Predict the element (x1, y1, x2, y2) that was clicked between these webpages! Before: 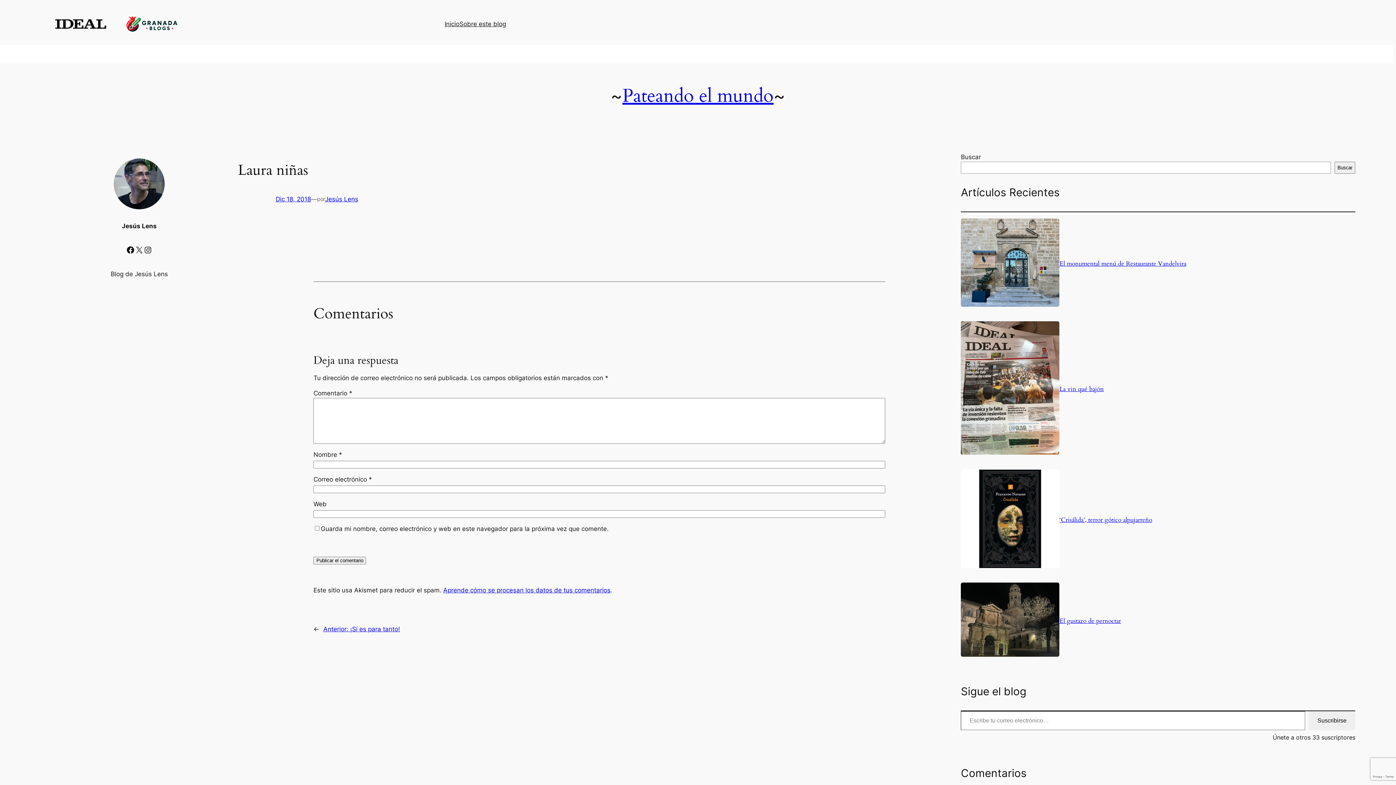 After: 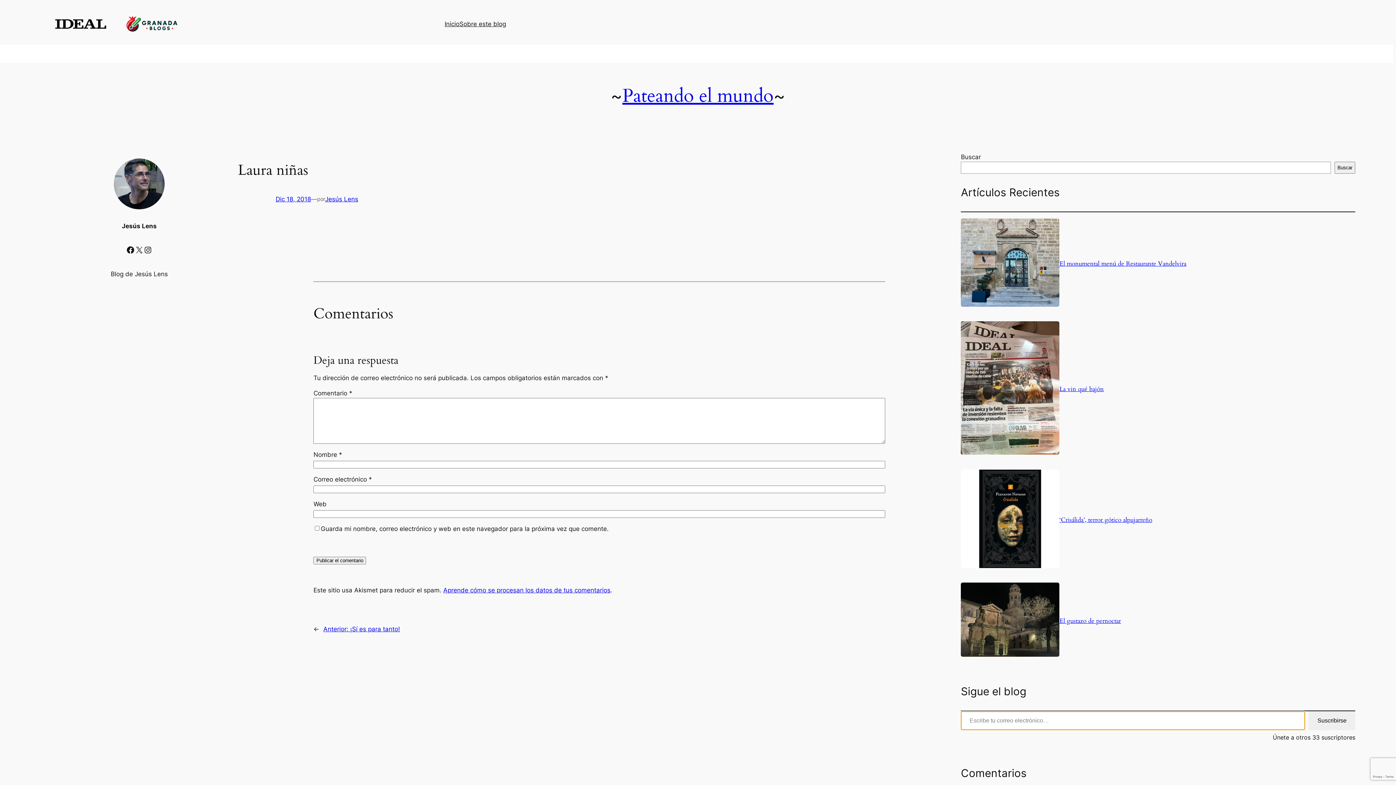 Action: bbox: (1309, 711, 1355, 730) label: Suscribirse